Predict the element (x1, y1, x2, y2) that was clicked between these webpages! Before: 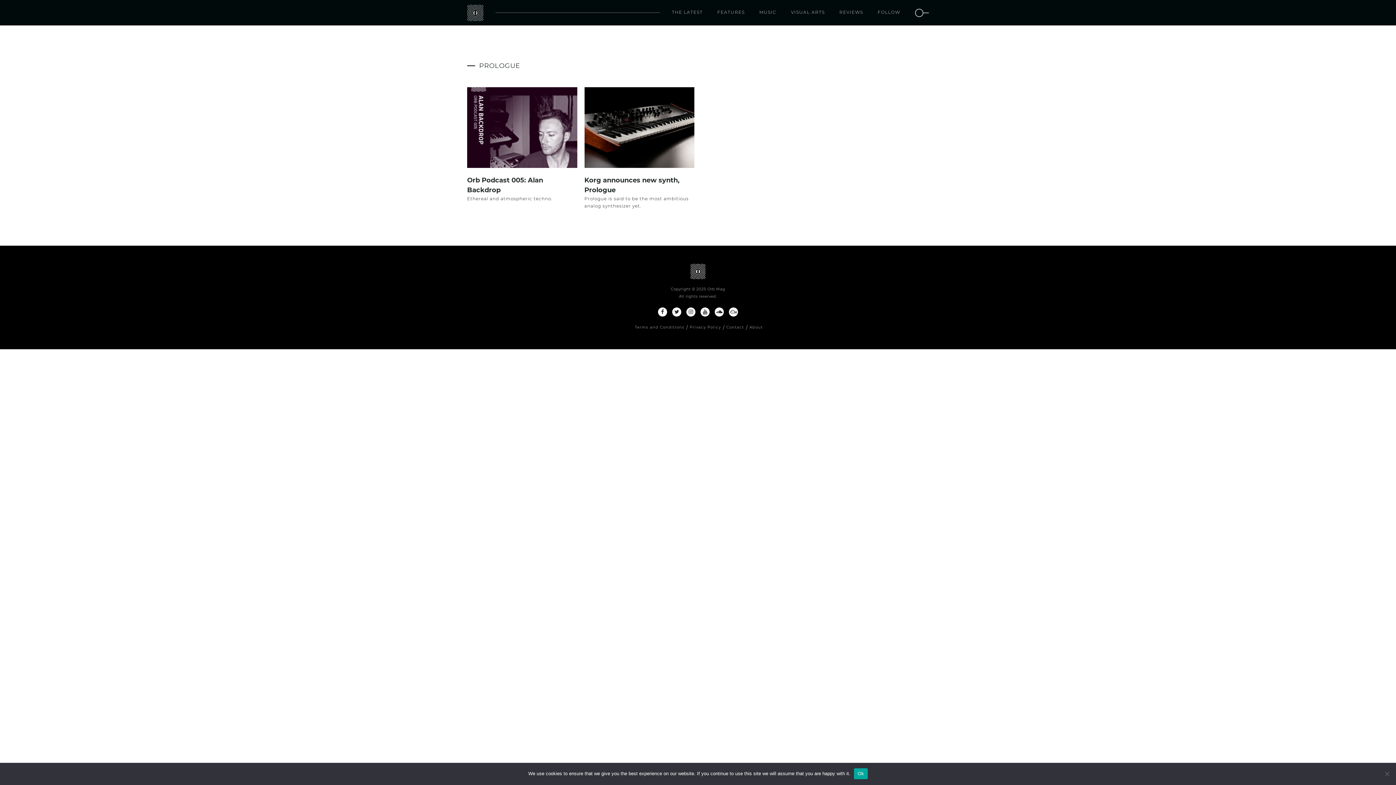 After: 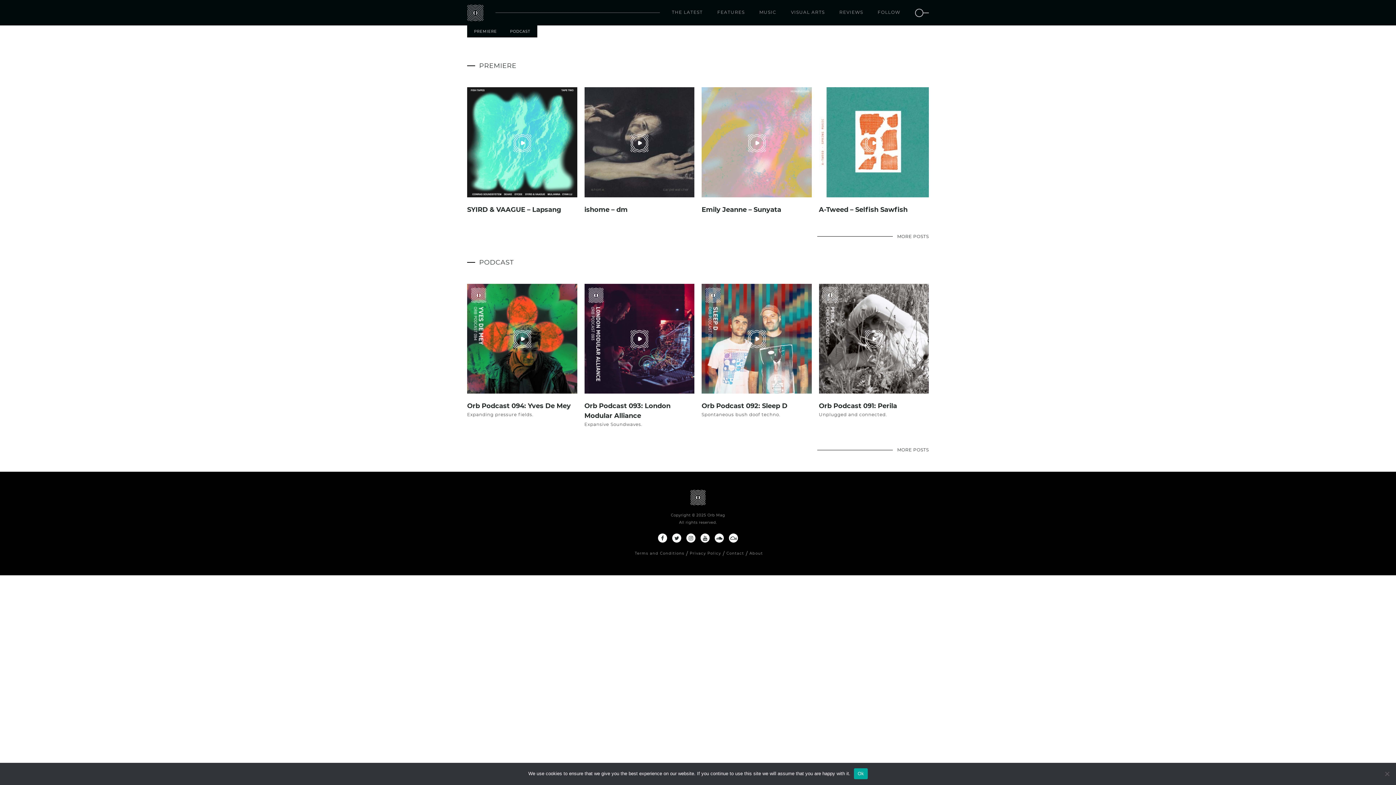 Action: bbox: (759, 0, 776, 25) label: MUSIC